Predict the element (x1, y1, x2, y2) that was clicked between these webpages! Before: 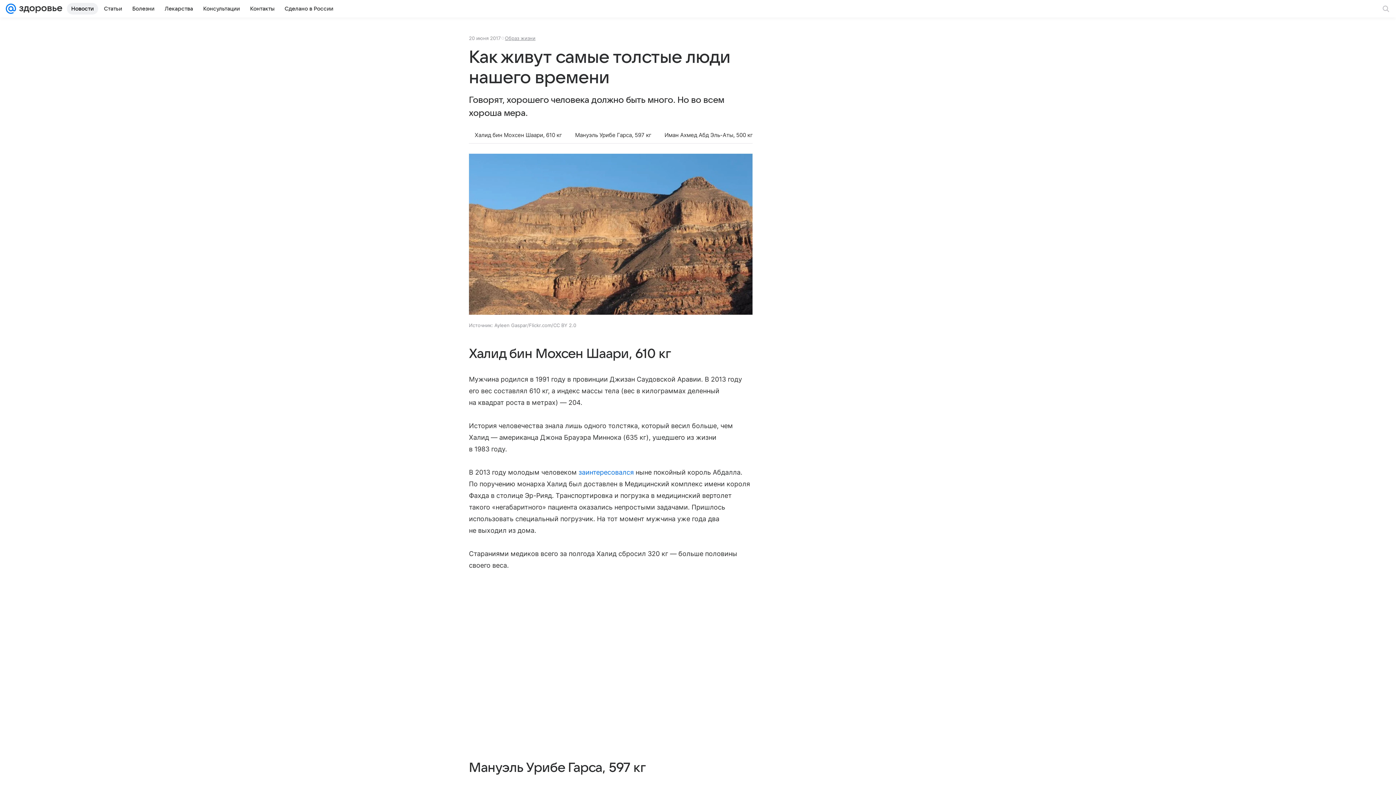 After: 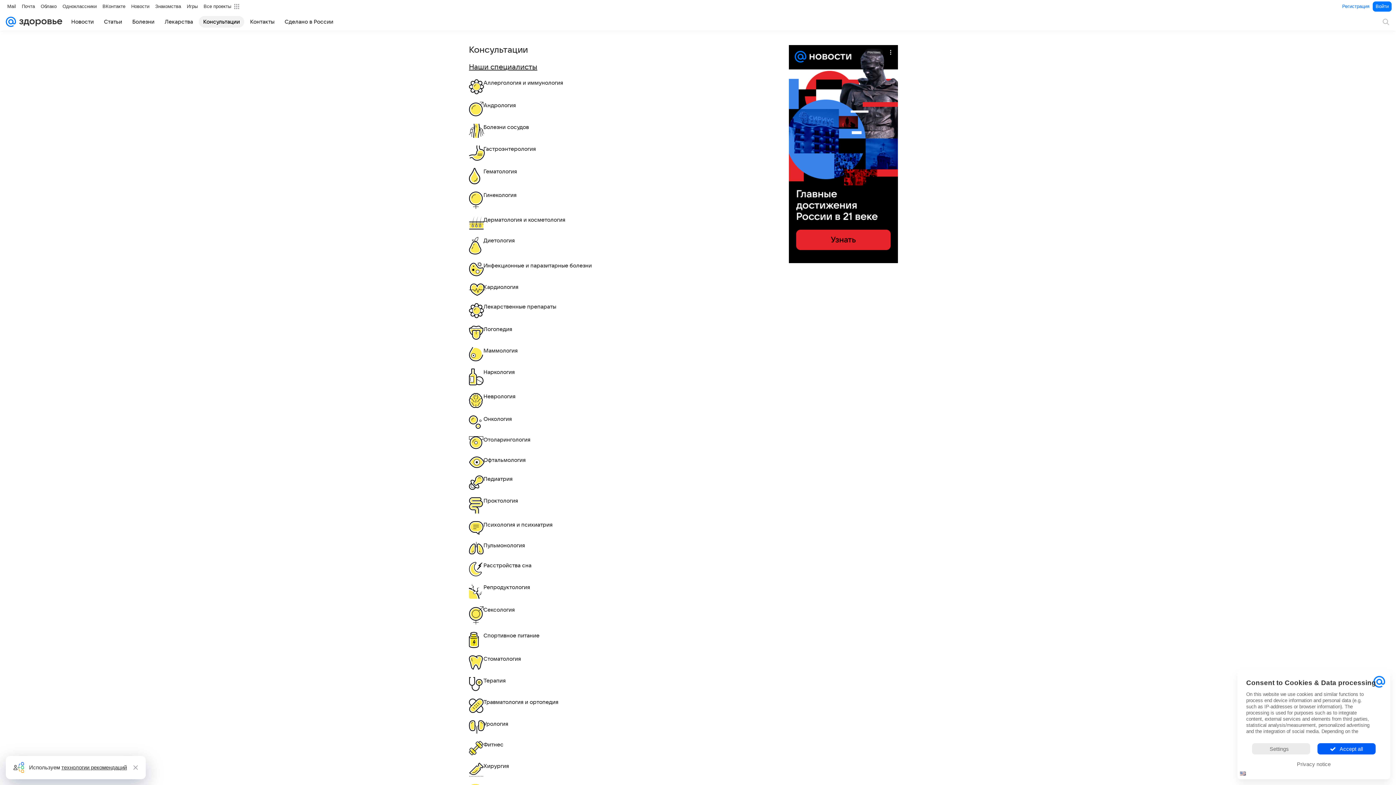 Action: label: Консультации bbox: (198, 2, 244, 14)